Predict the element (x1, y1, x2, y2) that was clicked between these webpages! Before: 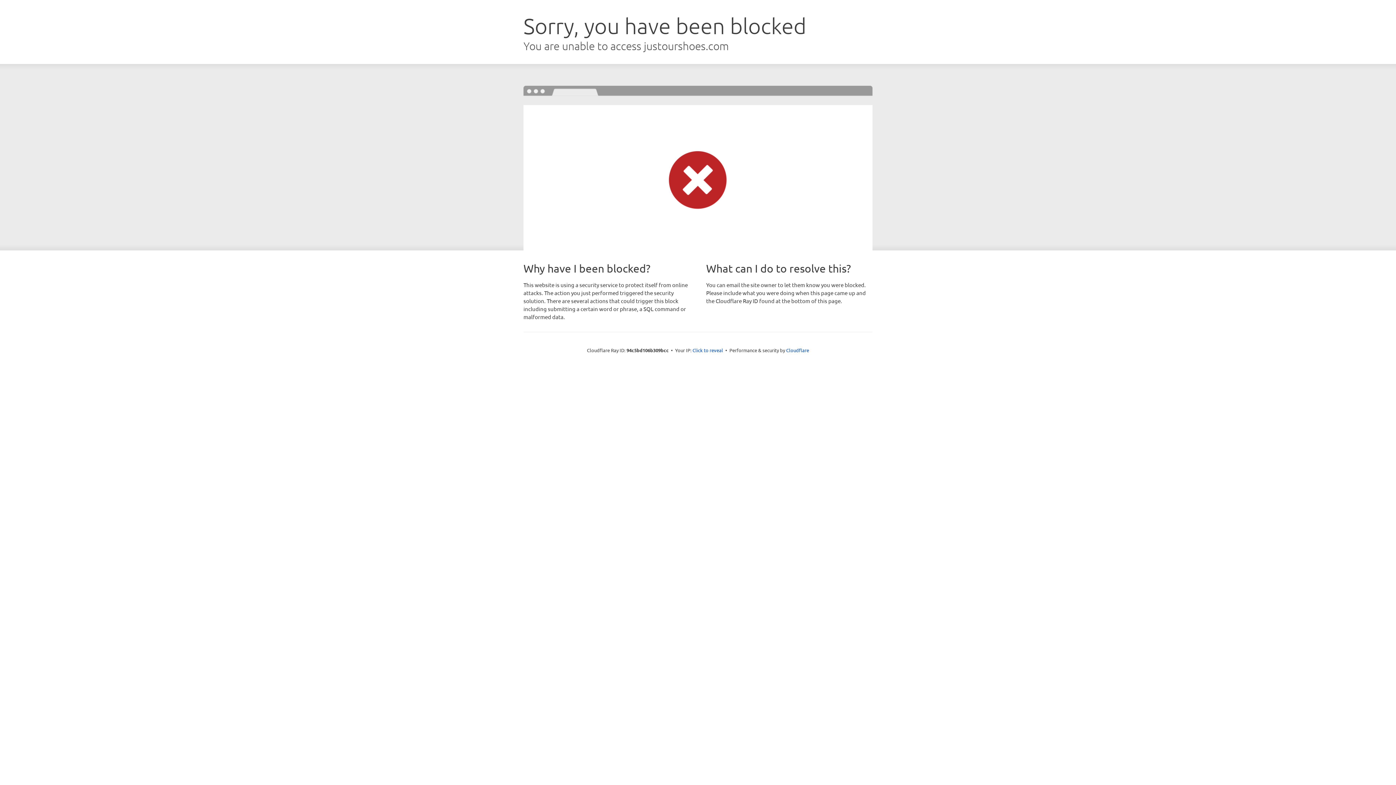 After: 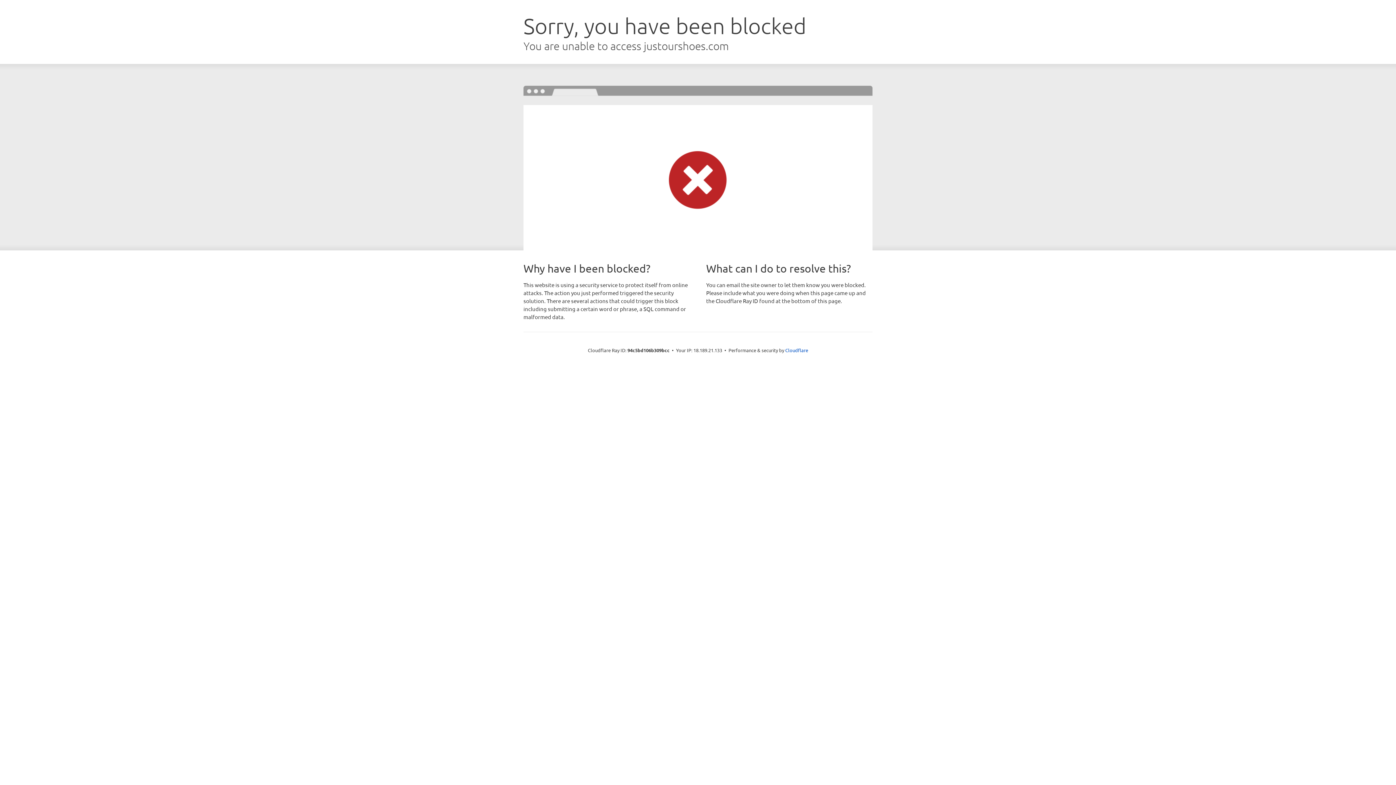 Action: label: Click to reveal bbox: (692, 346, 723, 353)